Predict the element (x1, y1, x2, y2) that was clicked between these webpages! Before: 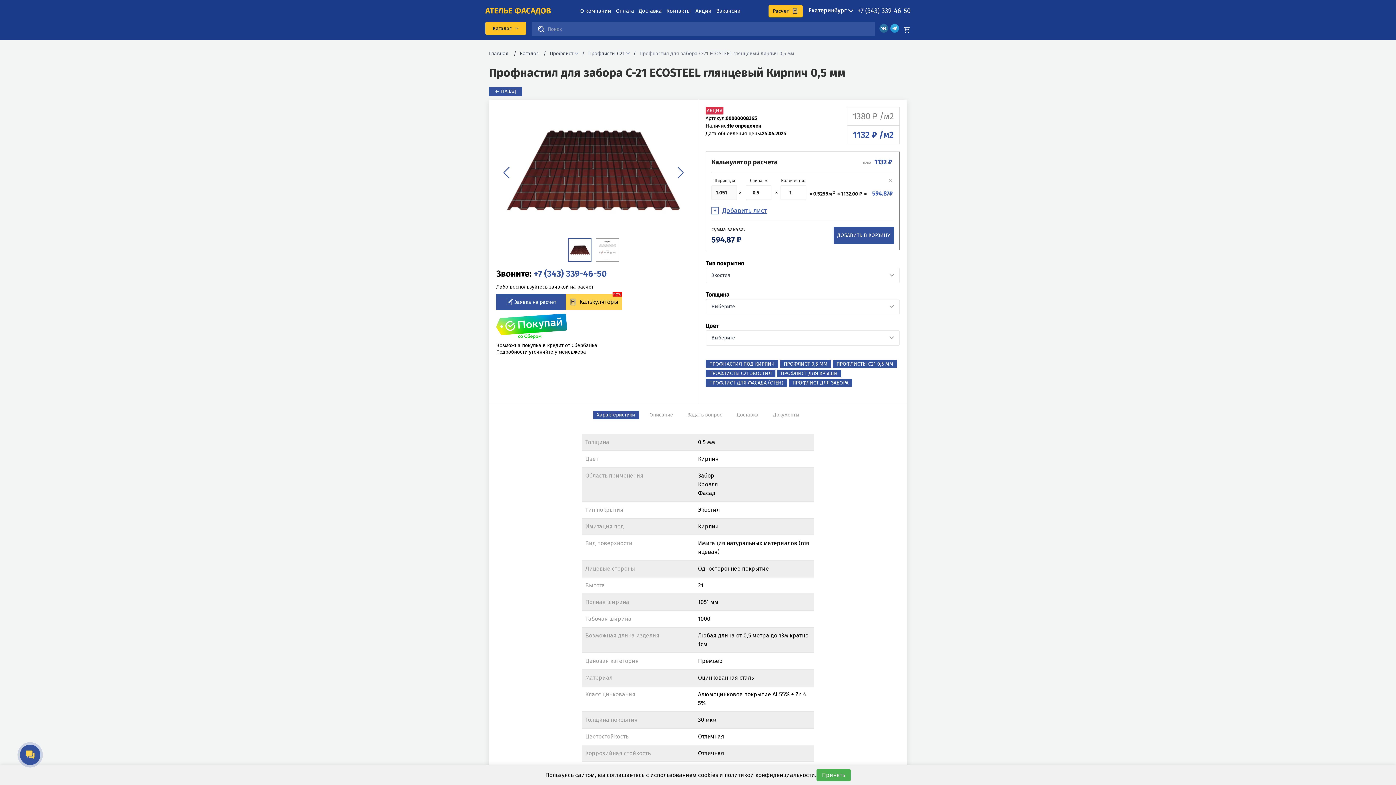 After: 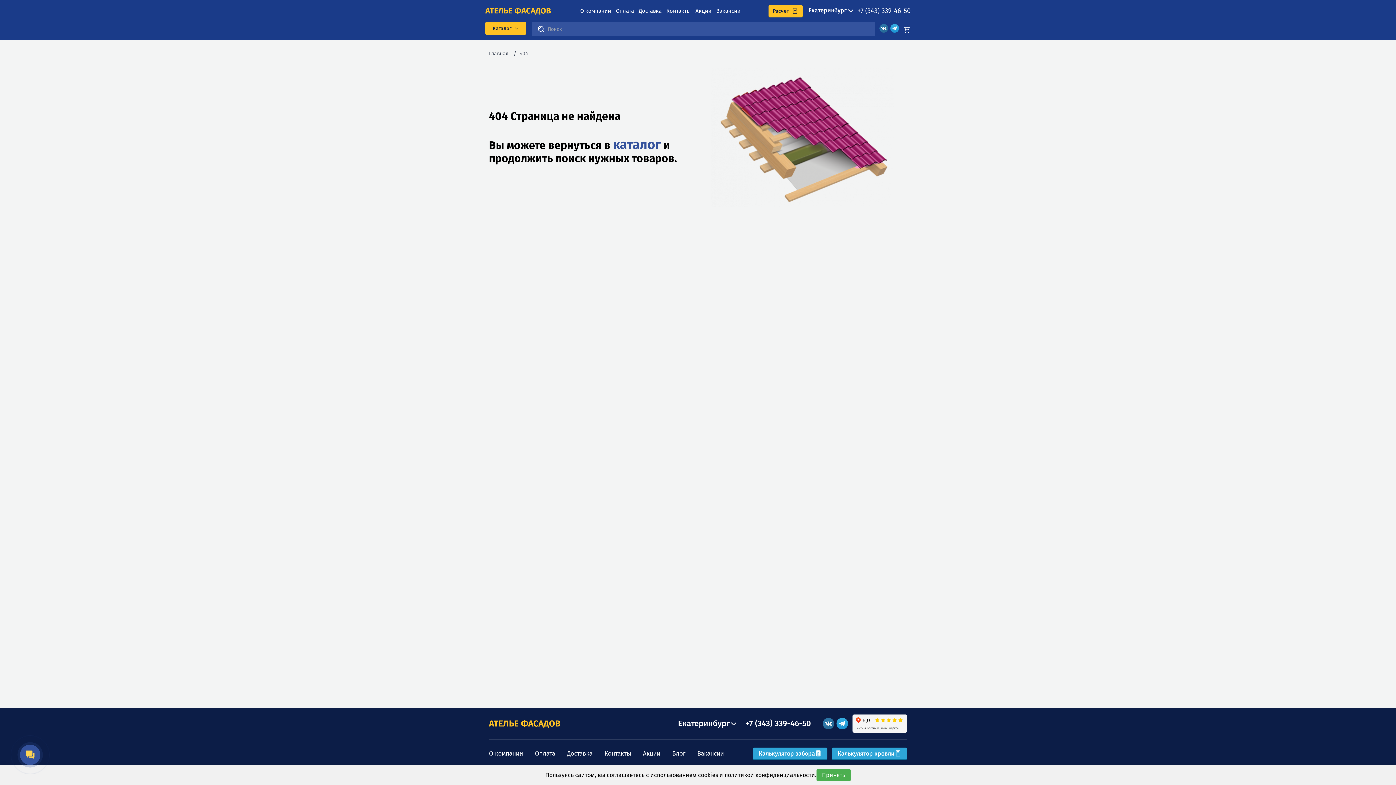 Action: label: АТЕЛЬЕ ФАСАДОВ bbox: (485, 6, 551, 15)